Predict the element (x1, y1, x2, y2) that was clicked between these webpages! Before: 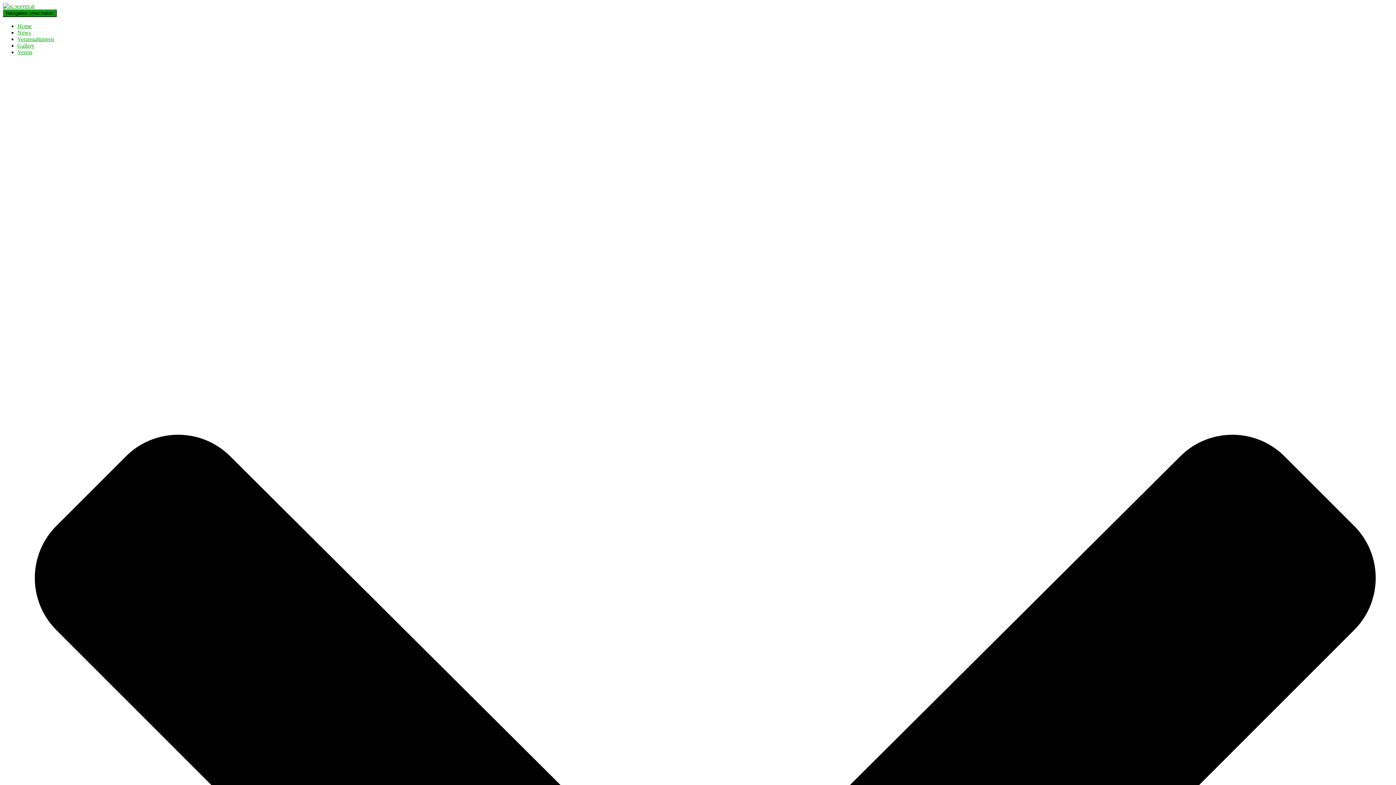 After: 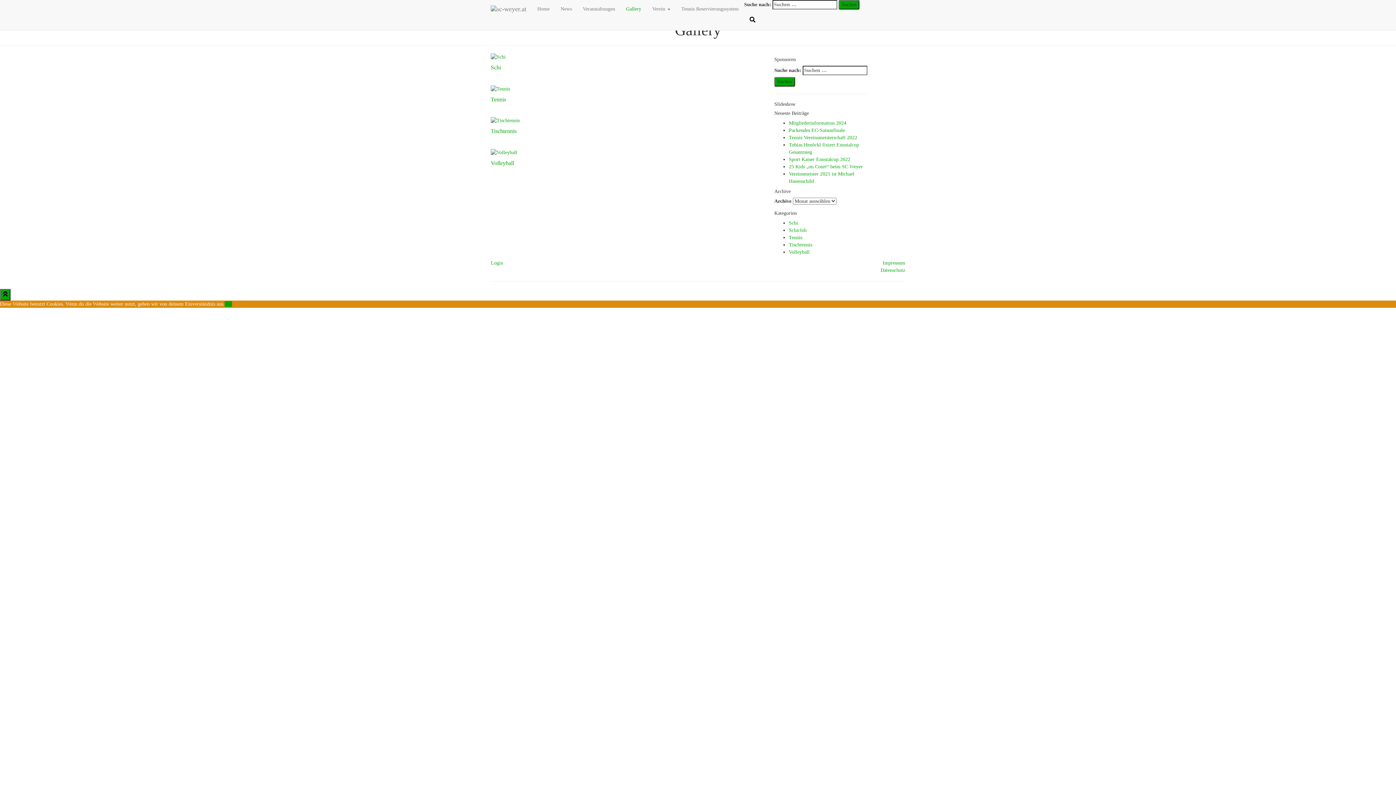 Action: label: Gallery bbox: (17, 42, 34, 48)